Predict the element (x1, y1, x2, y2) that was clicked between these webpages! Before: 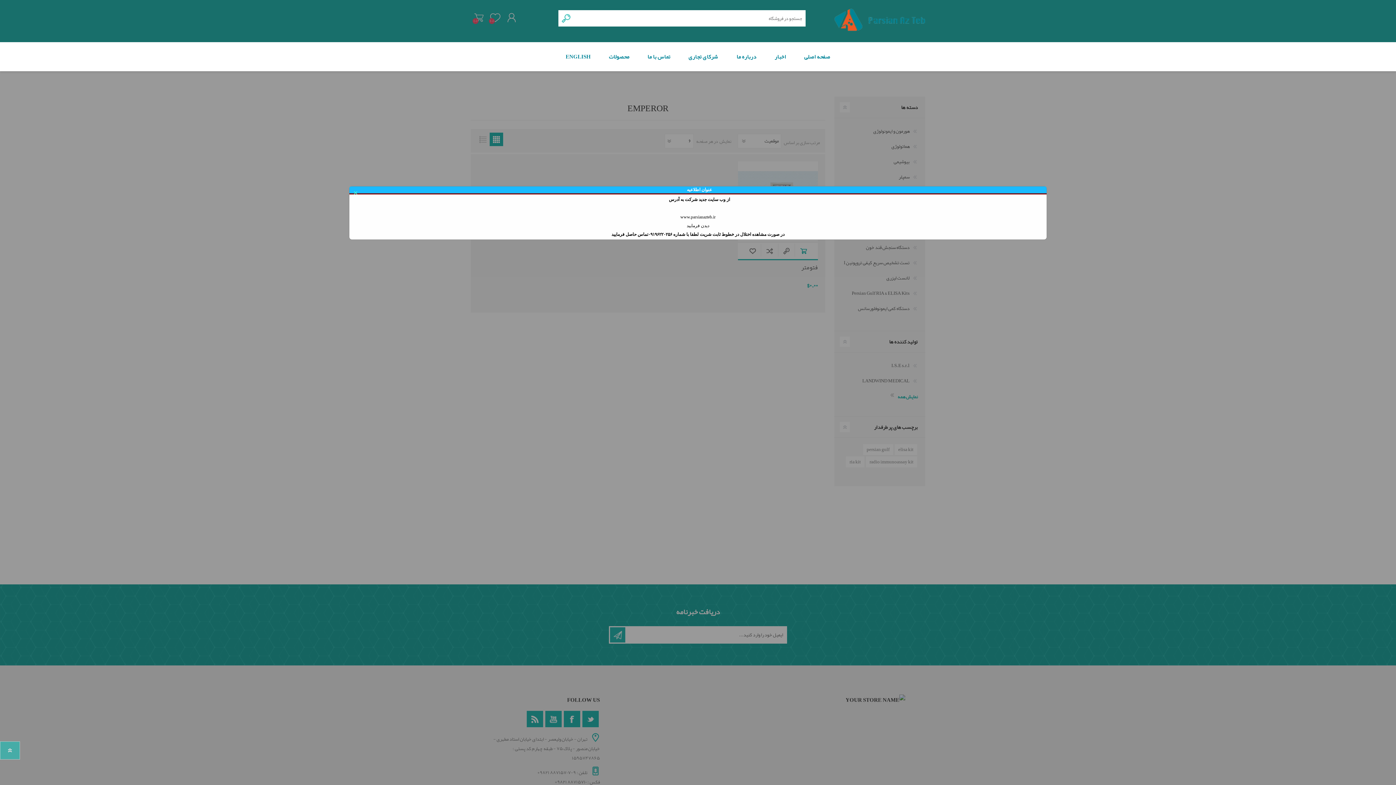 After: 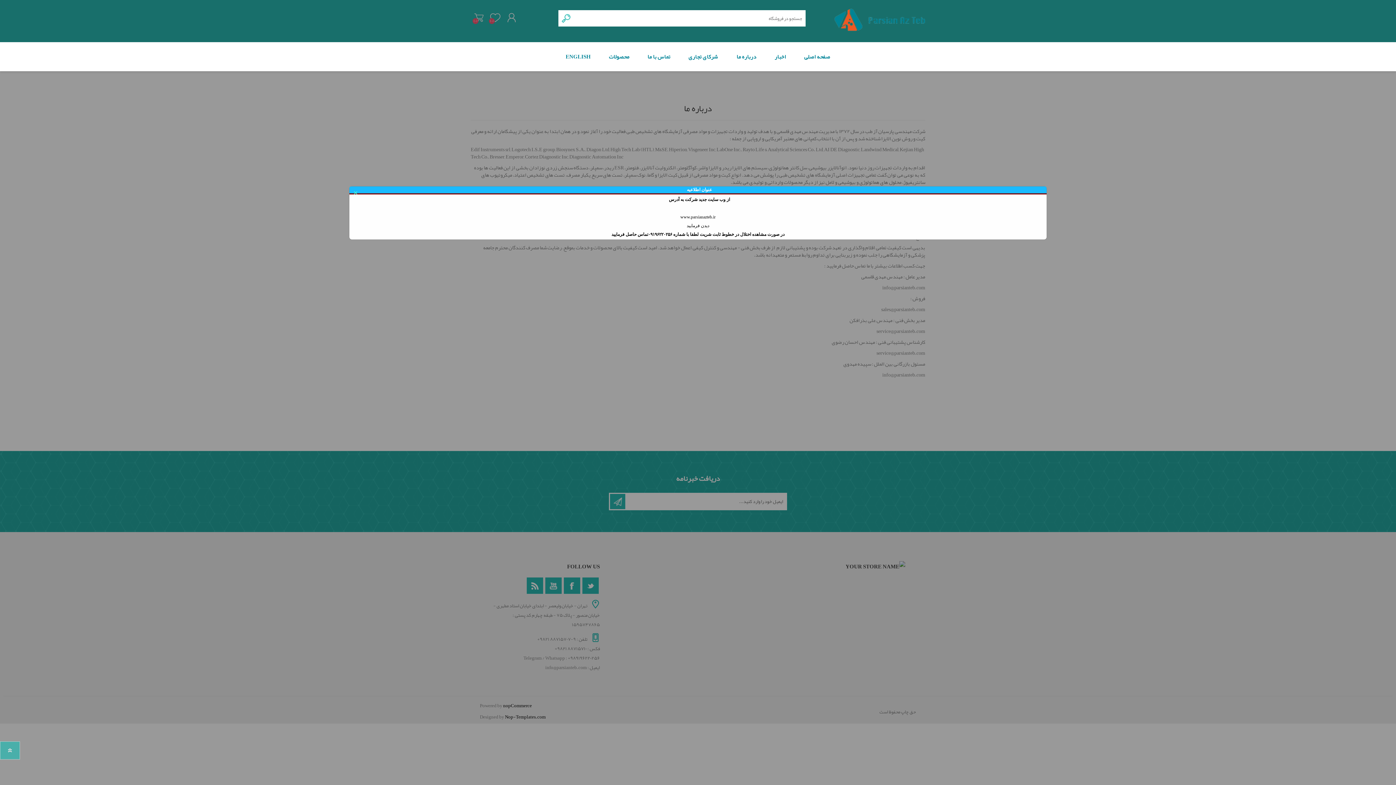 Action: label: درباره ما bbox: (727, 42, 765, 71)